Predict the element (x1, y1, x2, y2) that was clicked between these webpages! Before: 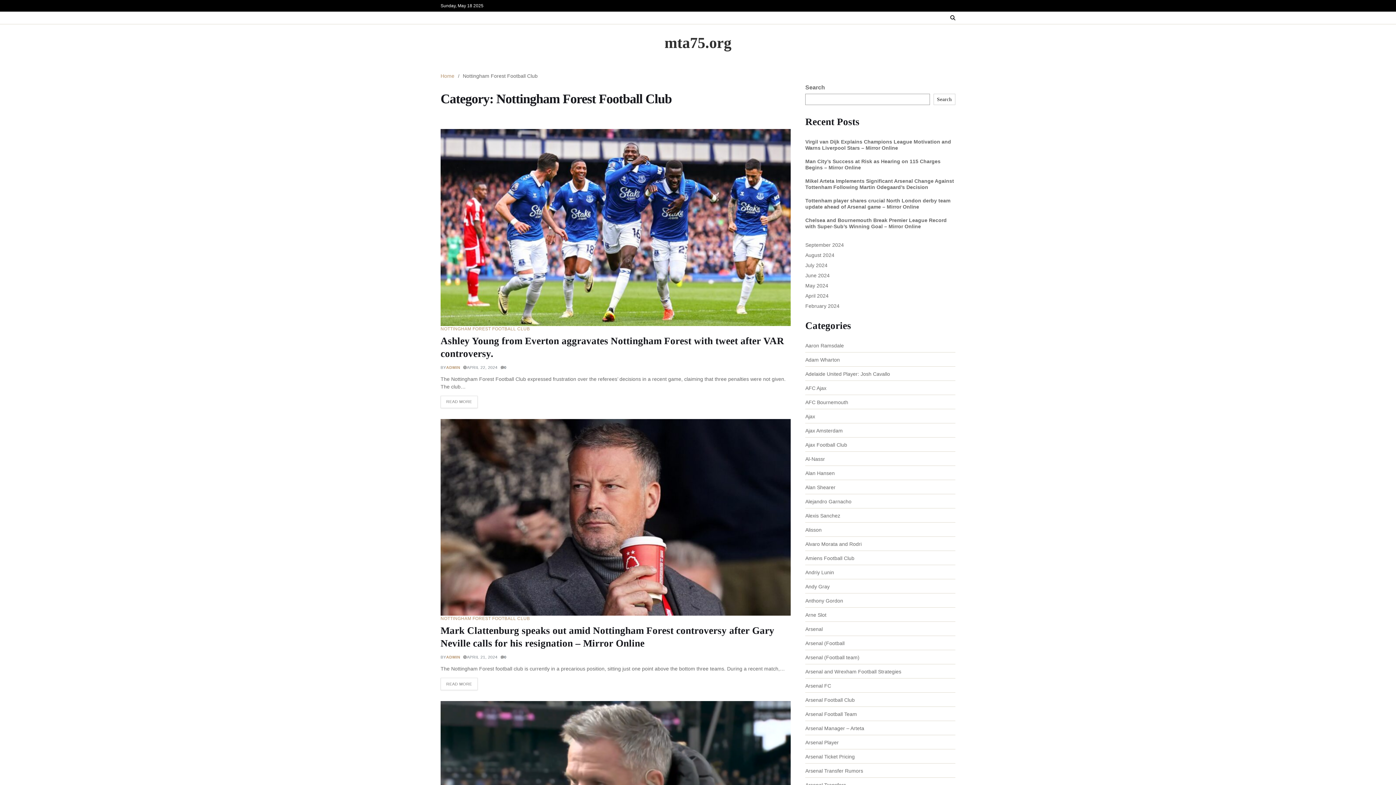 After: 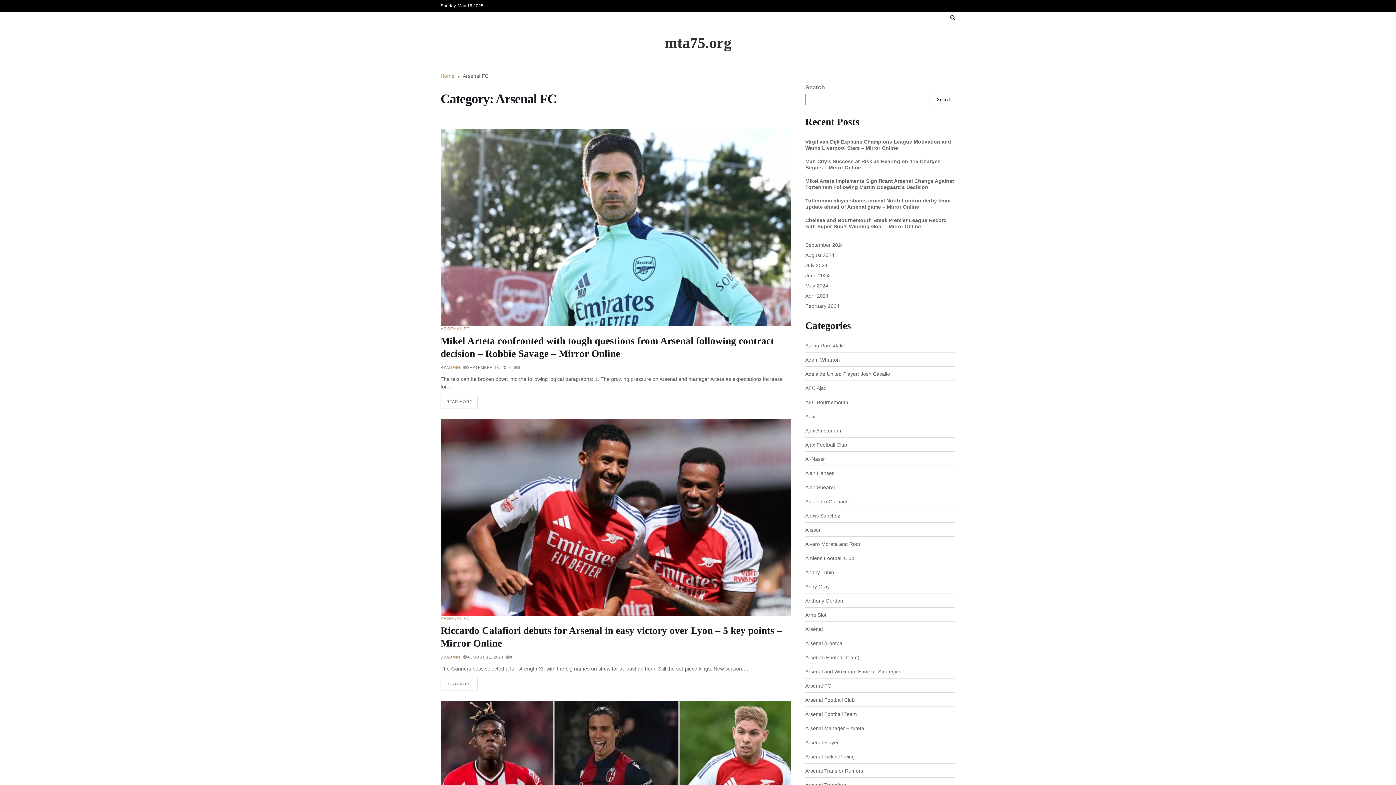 Action: label: Arsenal FC bbox: (805, 683, 831, 689)